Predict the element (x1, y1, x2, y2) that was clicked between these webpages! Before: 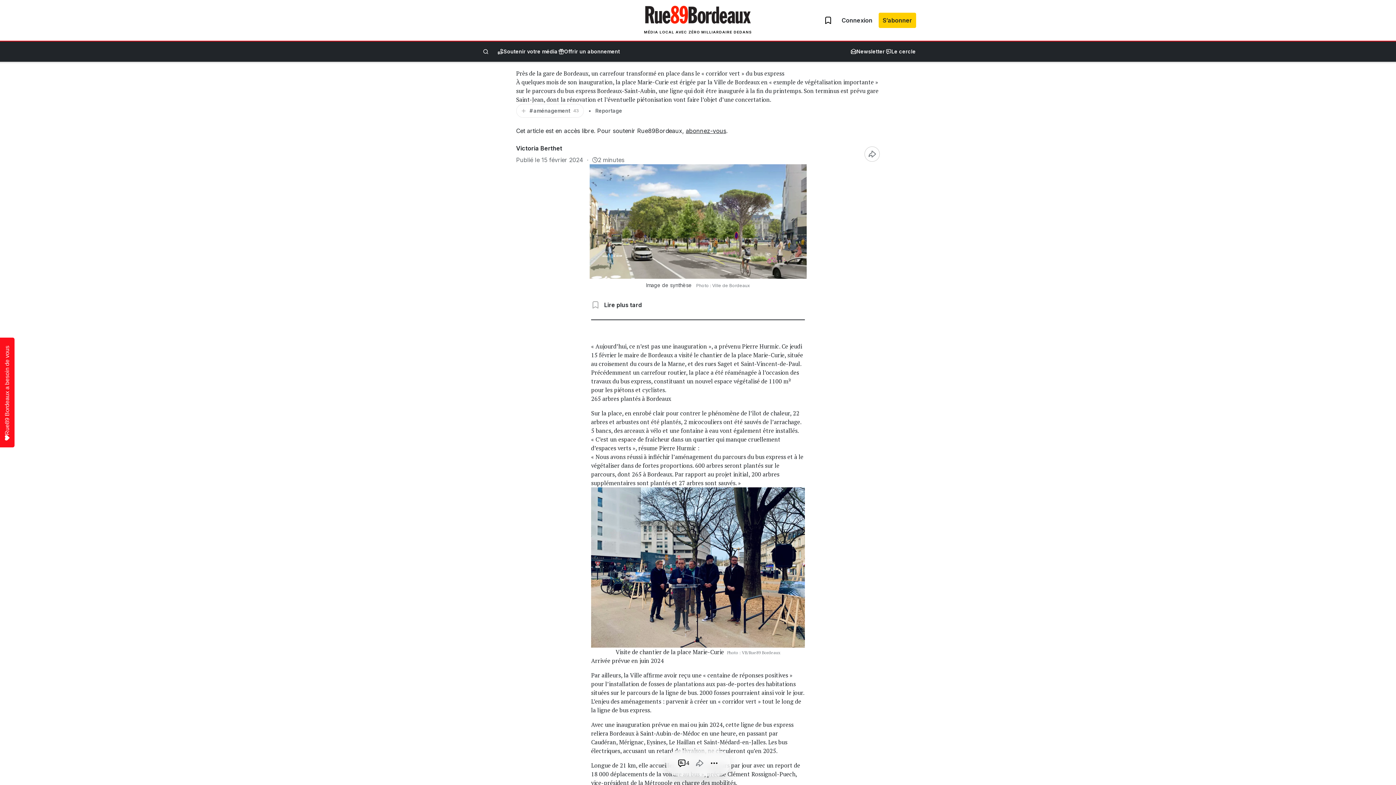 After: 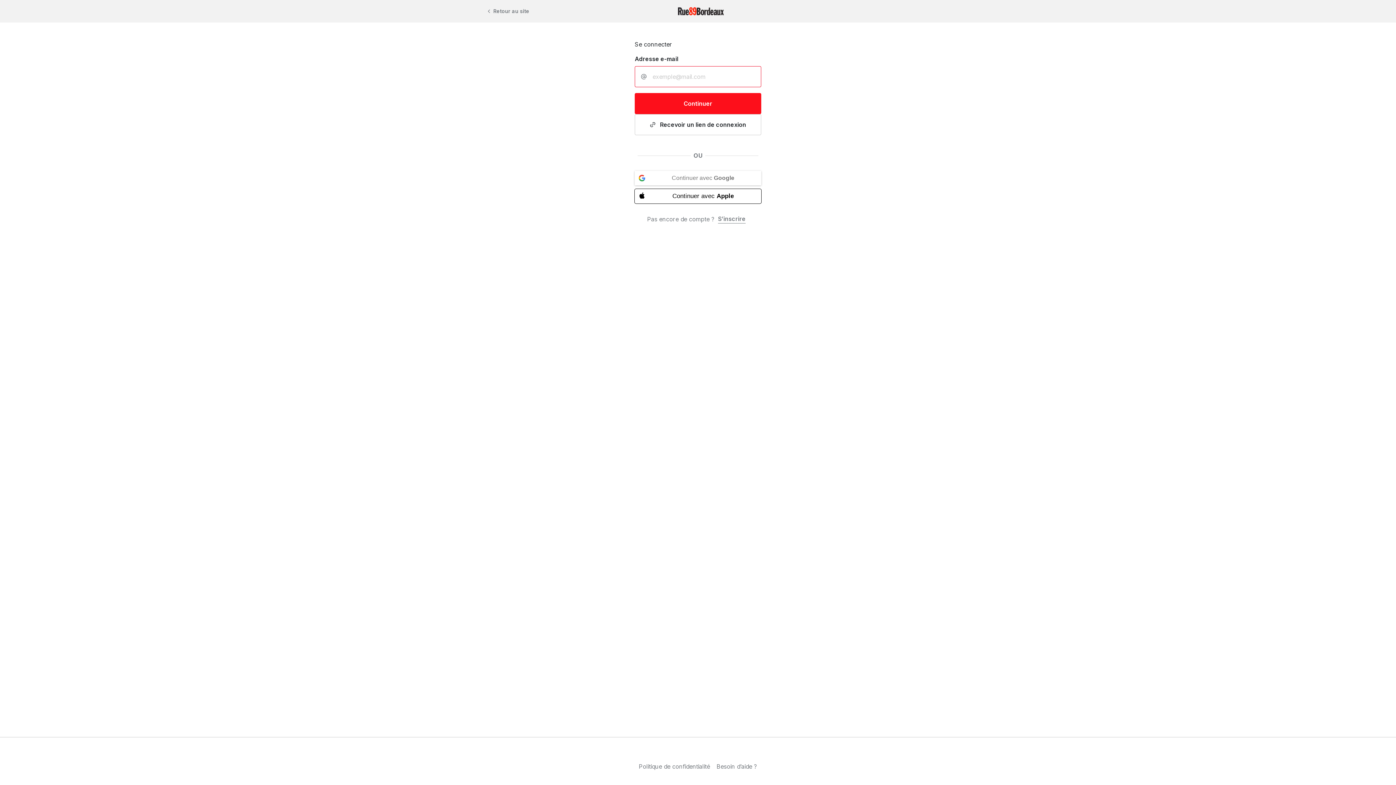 Action: bbox: (821, 13, 835, 27)